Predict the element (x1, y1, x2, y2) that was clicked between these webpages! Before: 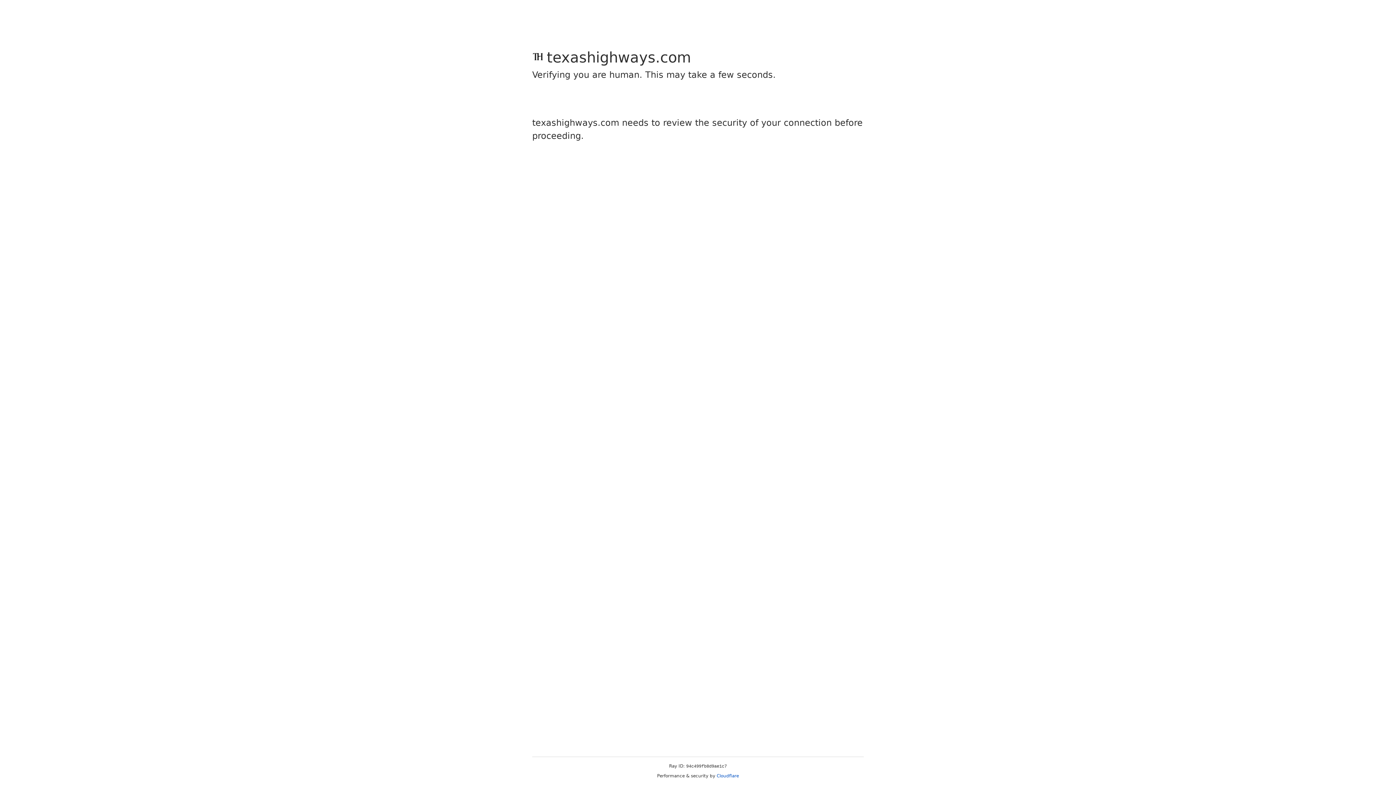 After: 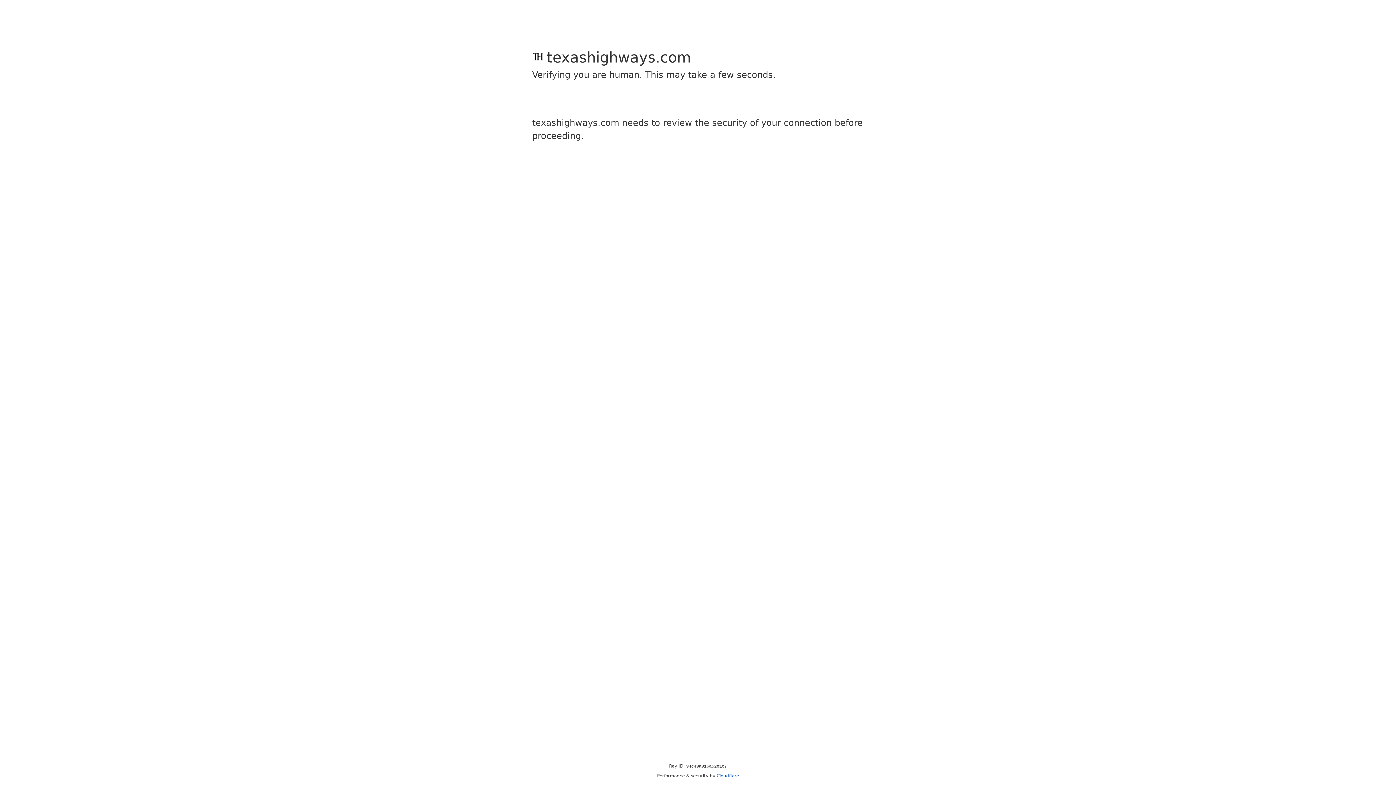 Action: label: Cloudflare bbox: (716, 773, 739, 778)